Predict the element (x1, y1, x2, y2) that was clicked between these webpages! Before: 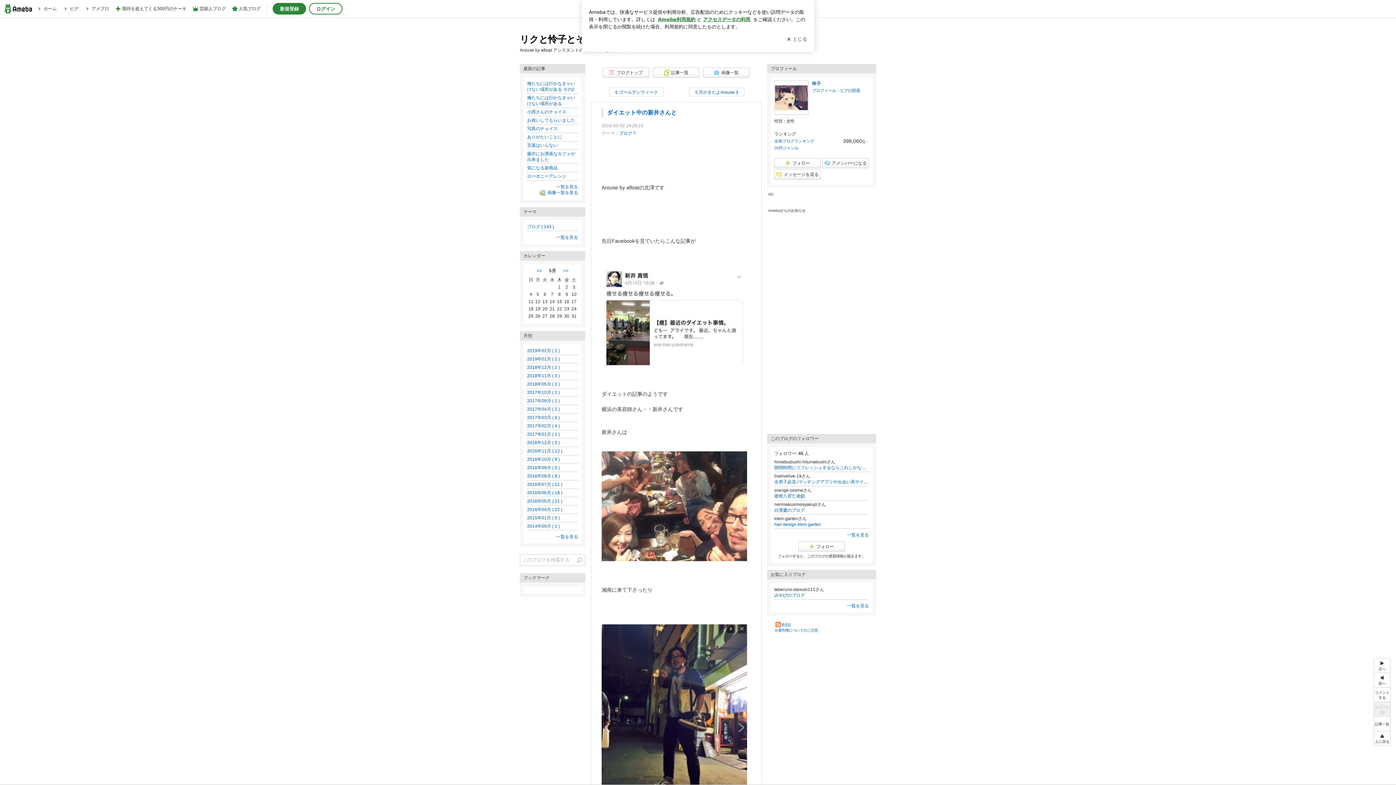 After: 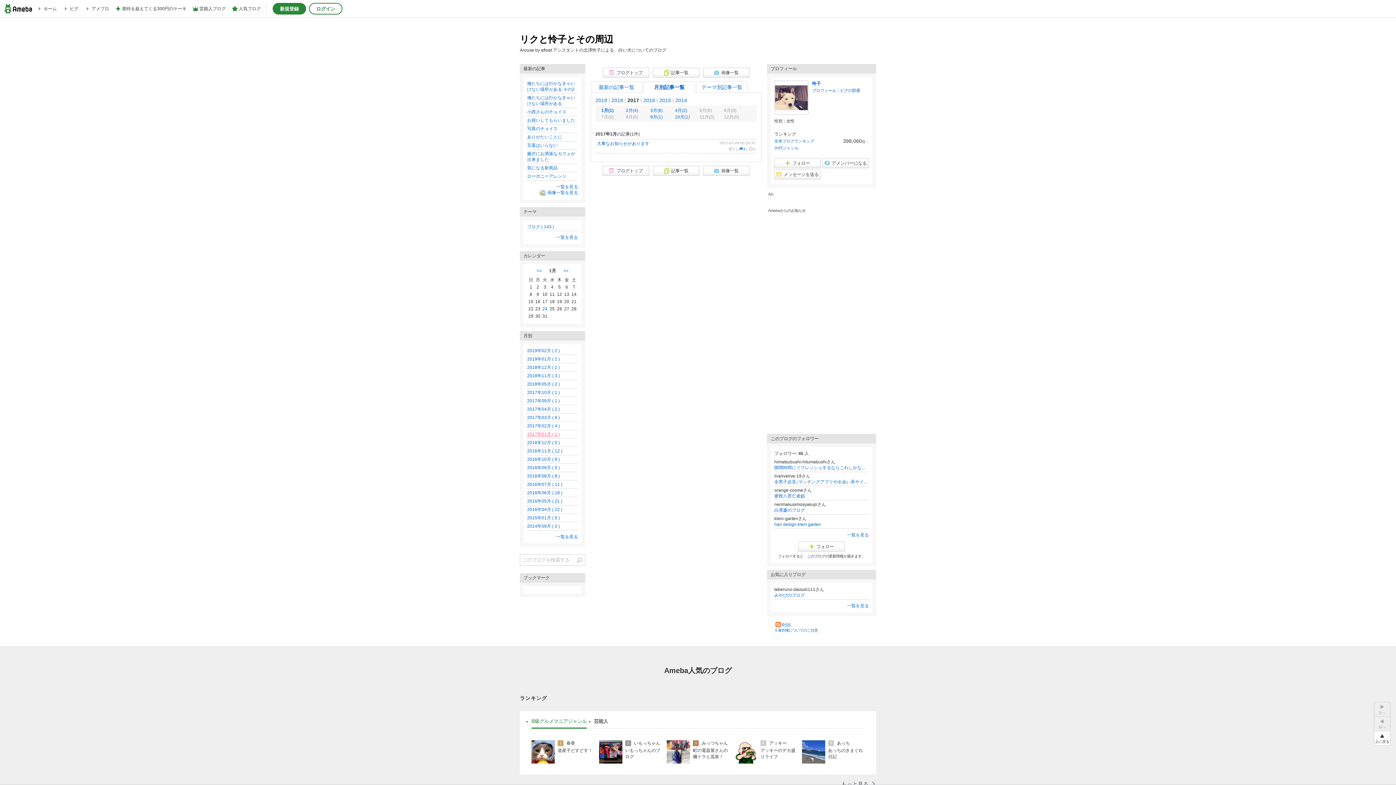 Action: bbox: (527, 432, 560, 437) label: 2017年01月 ( 1 )